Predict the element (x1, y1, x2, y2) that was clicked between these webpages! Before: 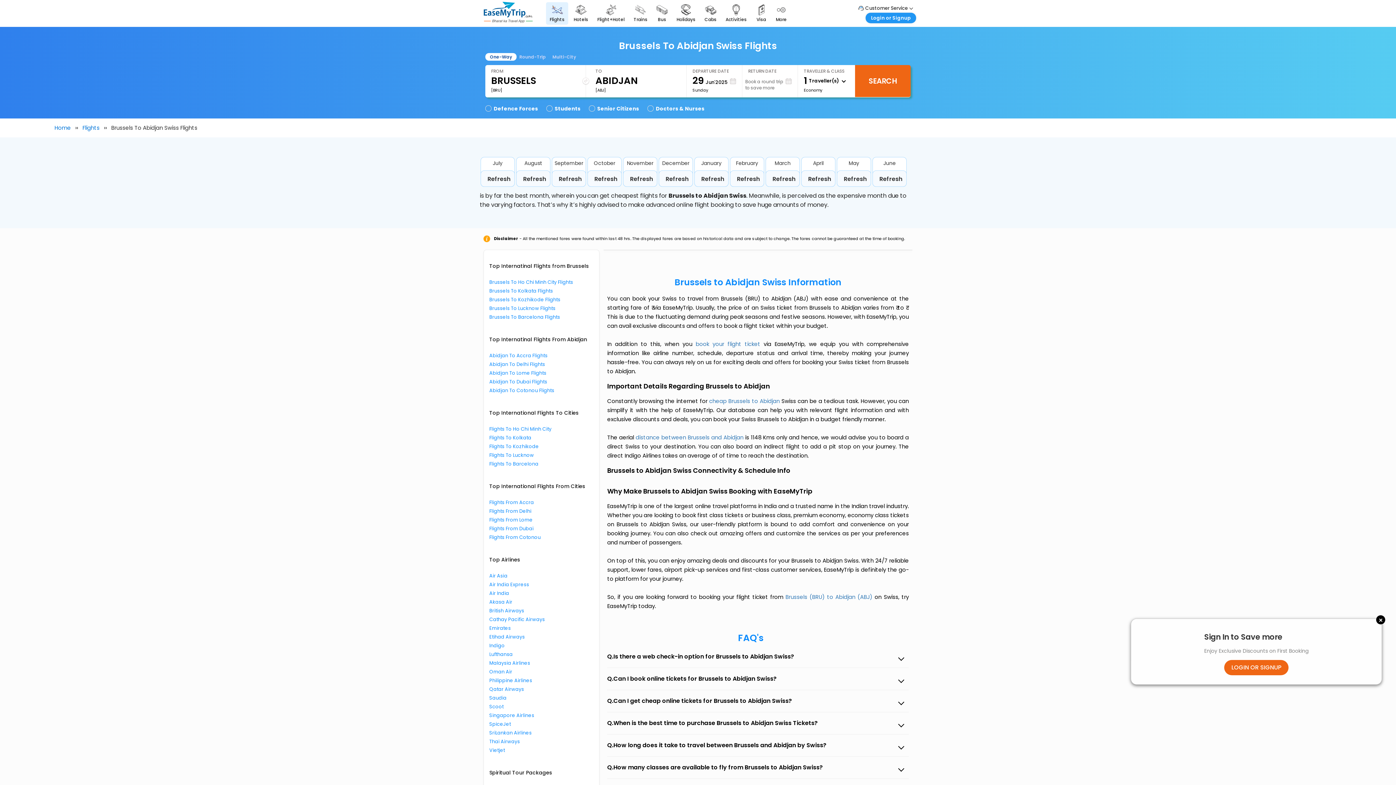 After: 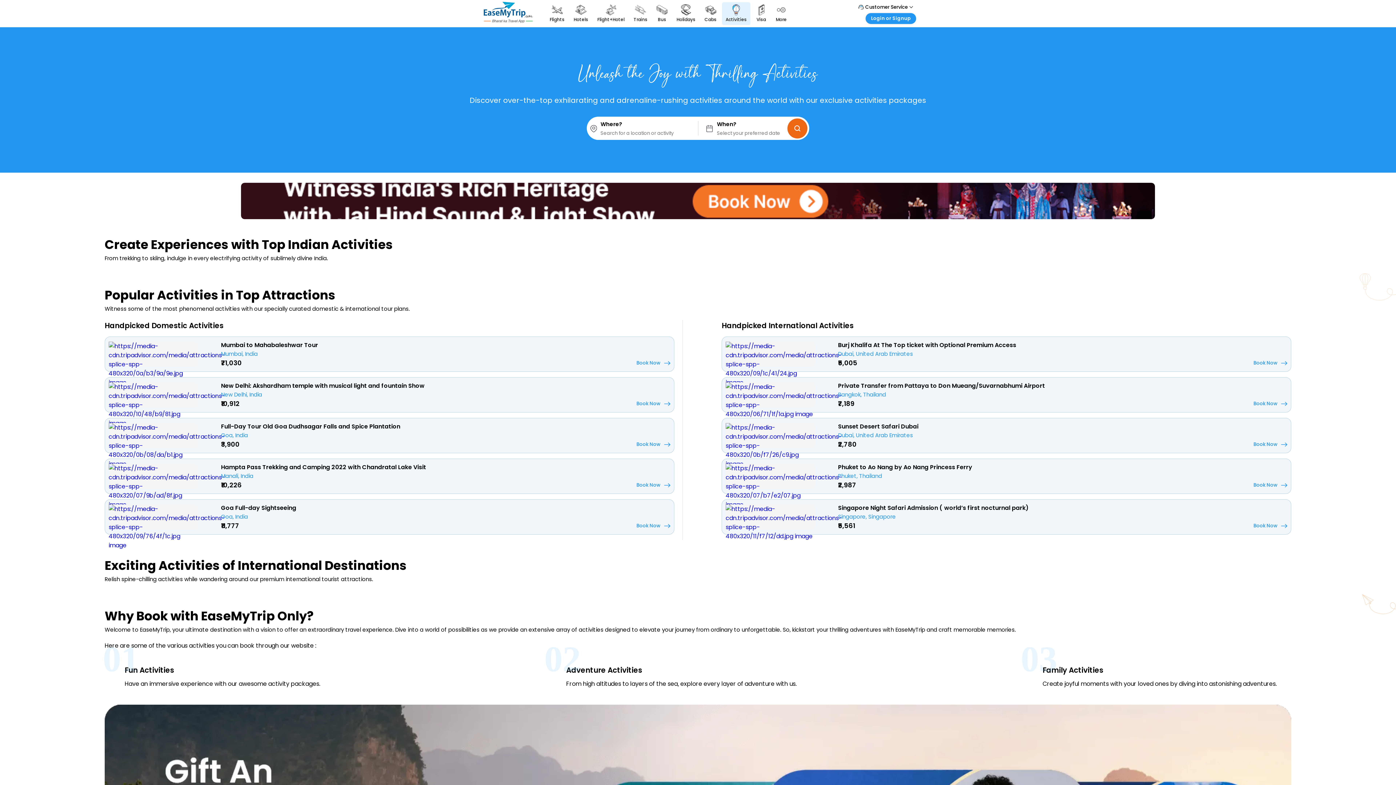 Action: bbox: (722, 2, 750, 24) label: Activities